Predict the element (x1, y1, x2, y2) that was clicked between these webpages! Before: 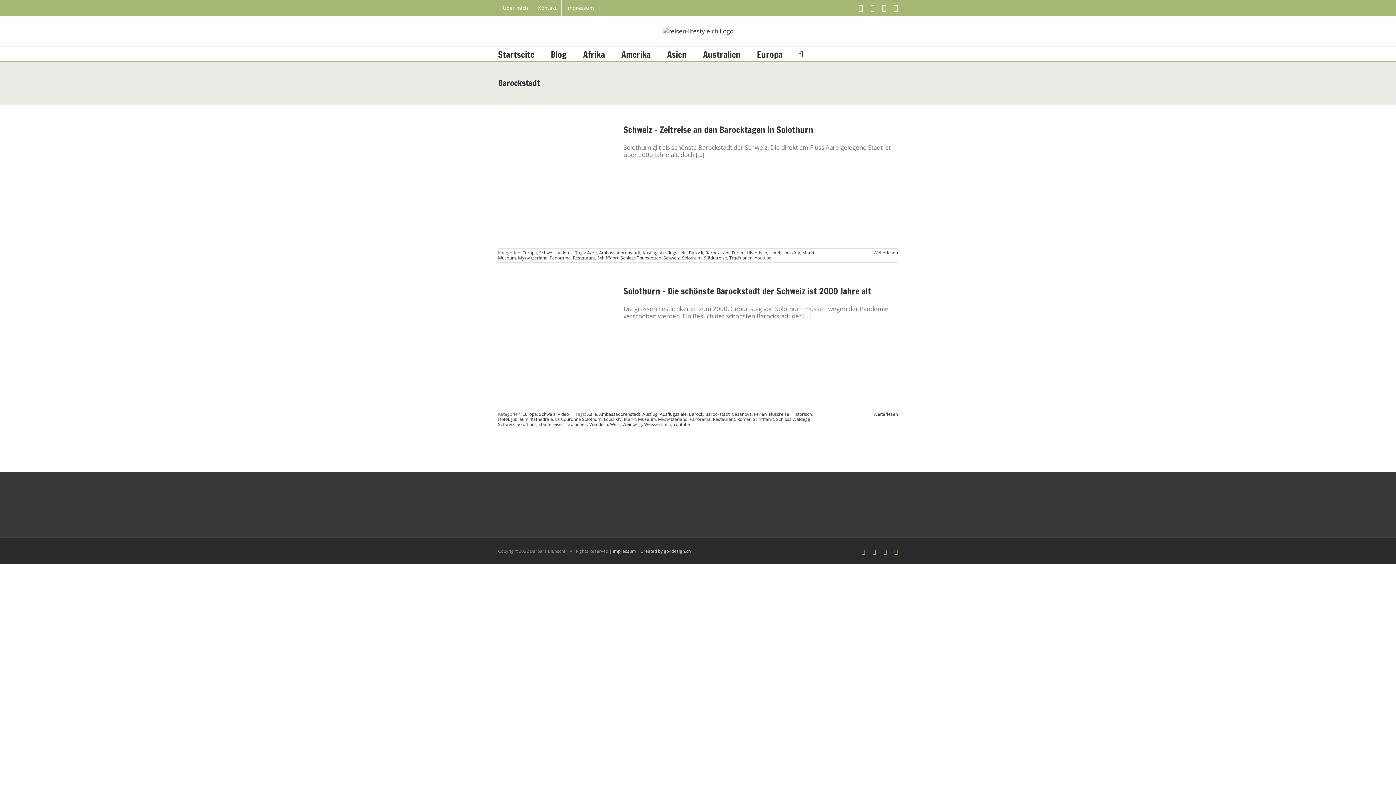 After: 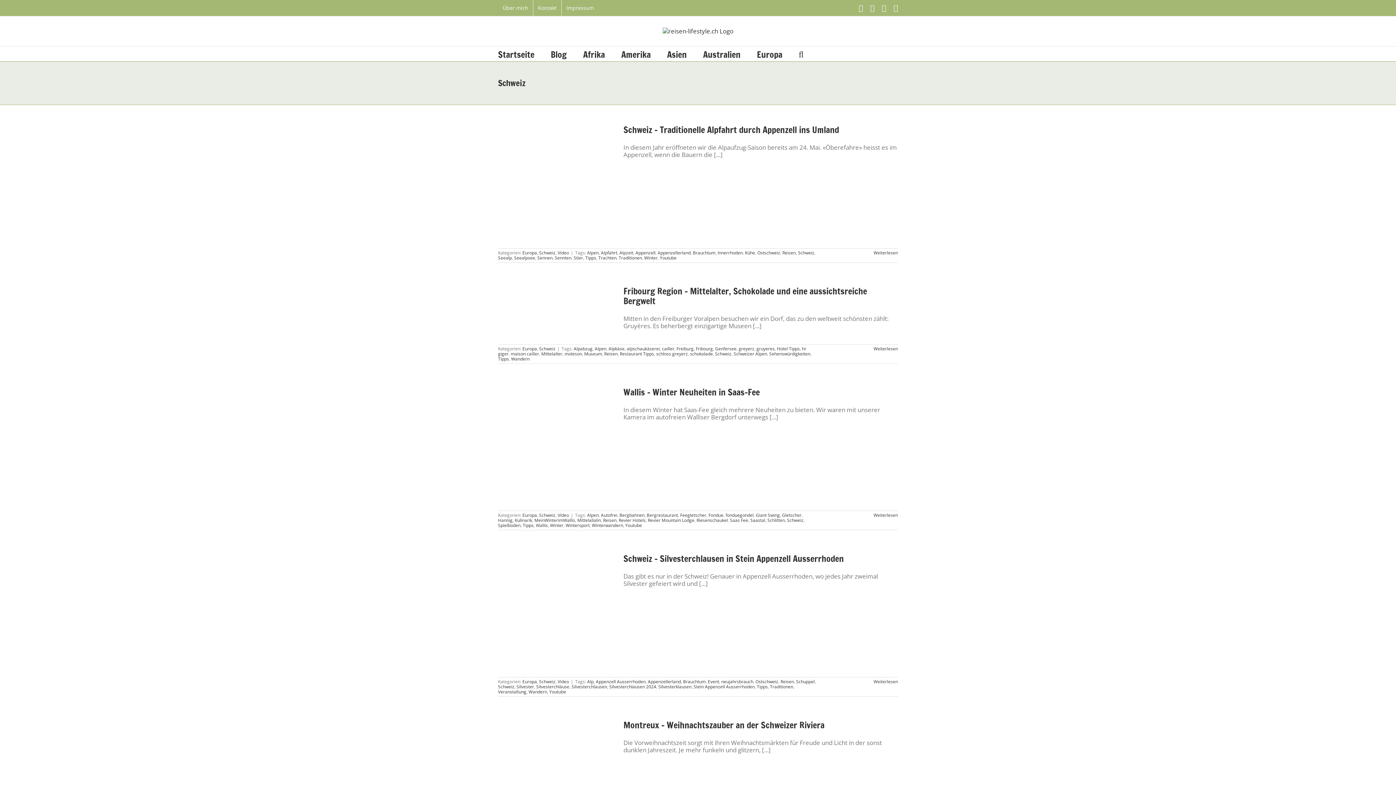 Action: label: Schweiz bbox: (498, 421, 514, 427)